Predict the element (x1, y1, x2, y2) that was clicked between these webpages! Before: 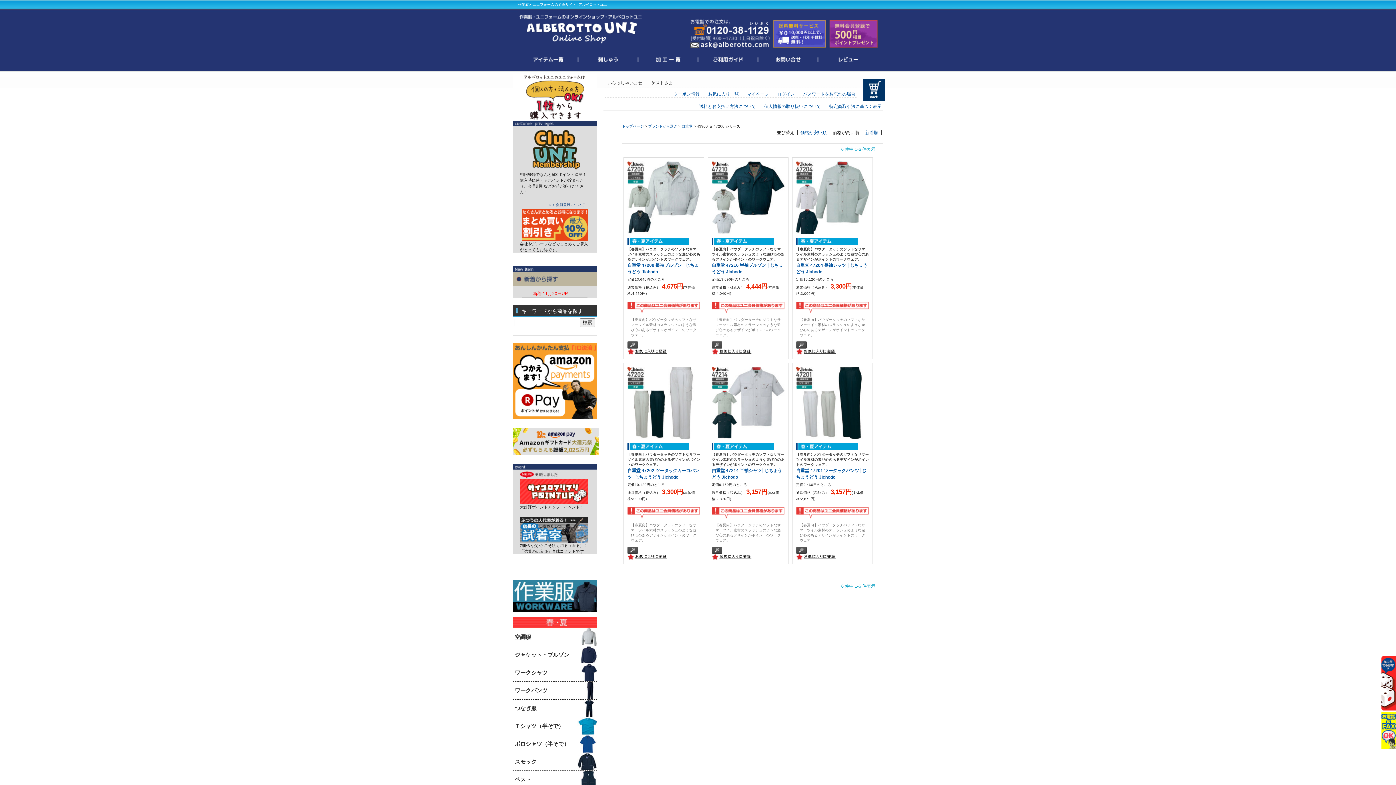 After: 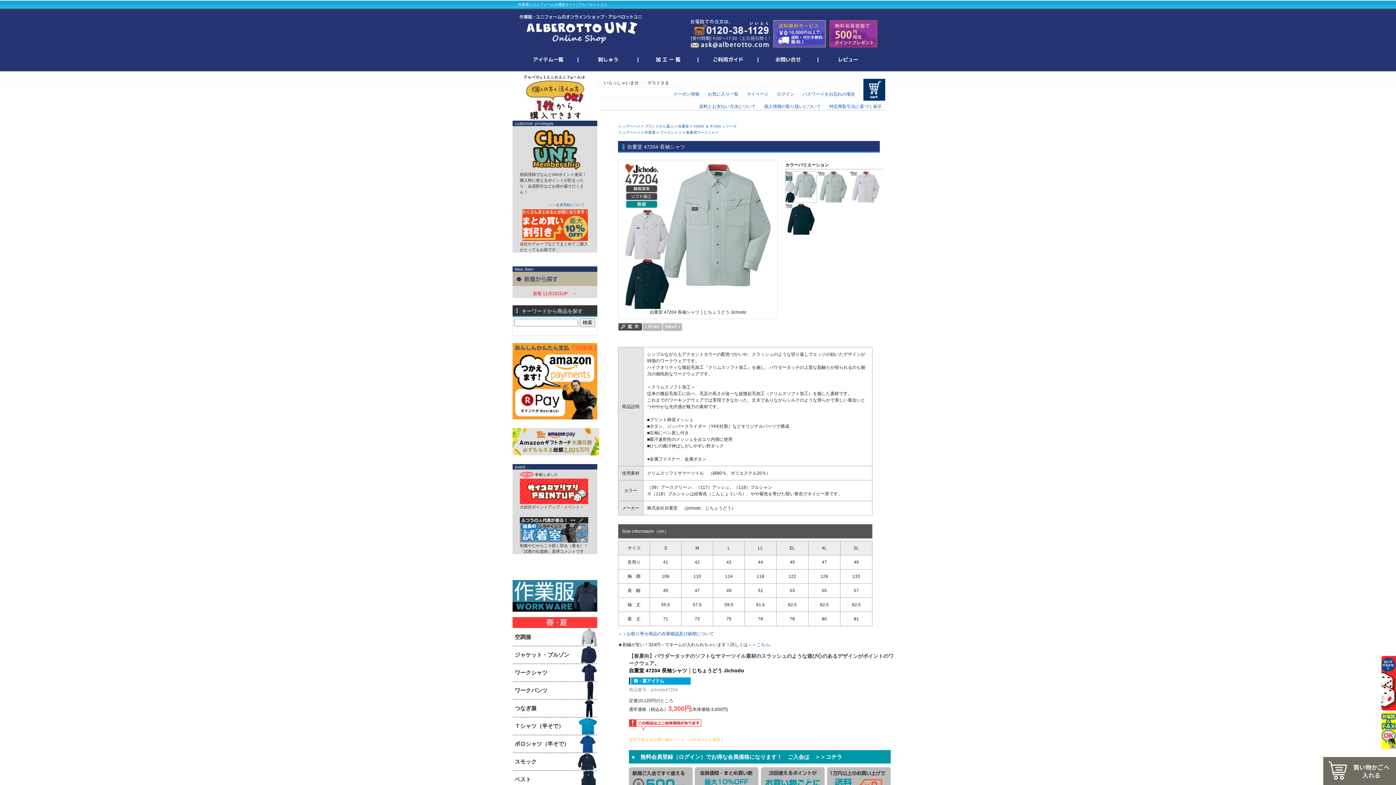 Action: bbox: (796, 230, 869, 235)